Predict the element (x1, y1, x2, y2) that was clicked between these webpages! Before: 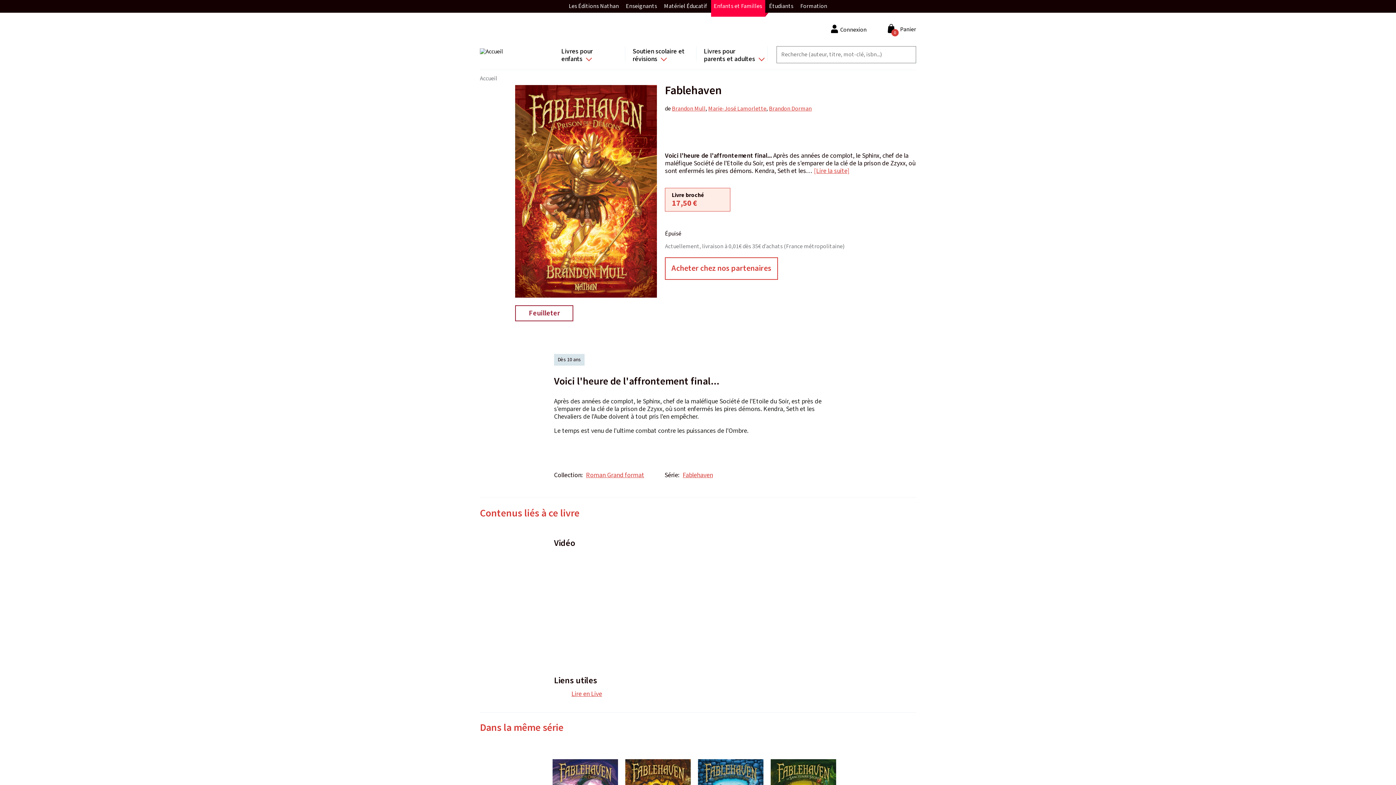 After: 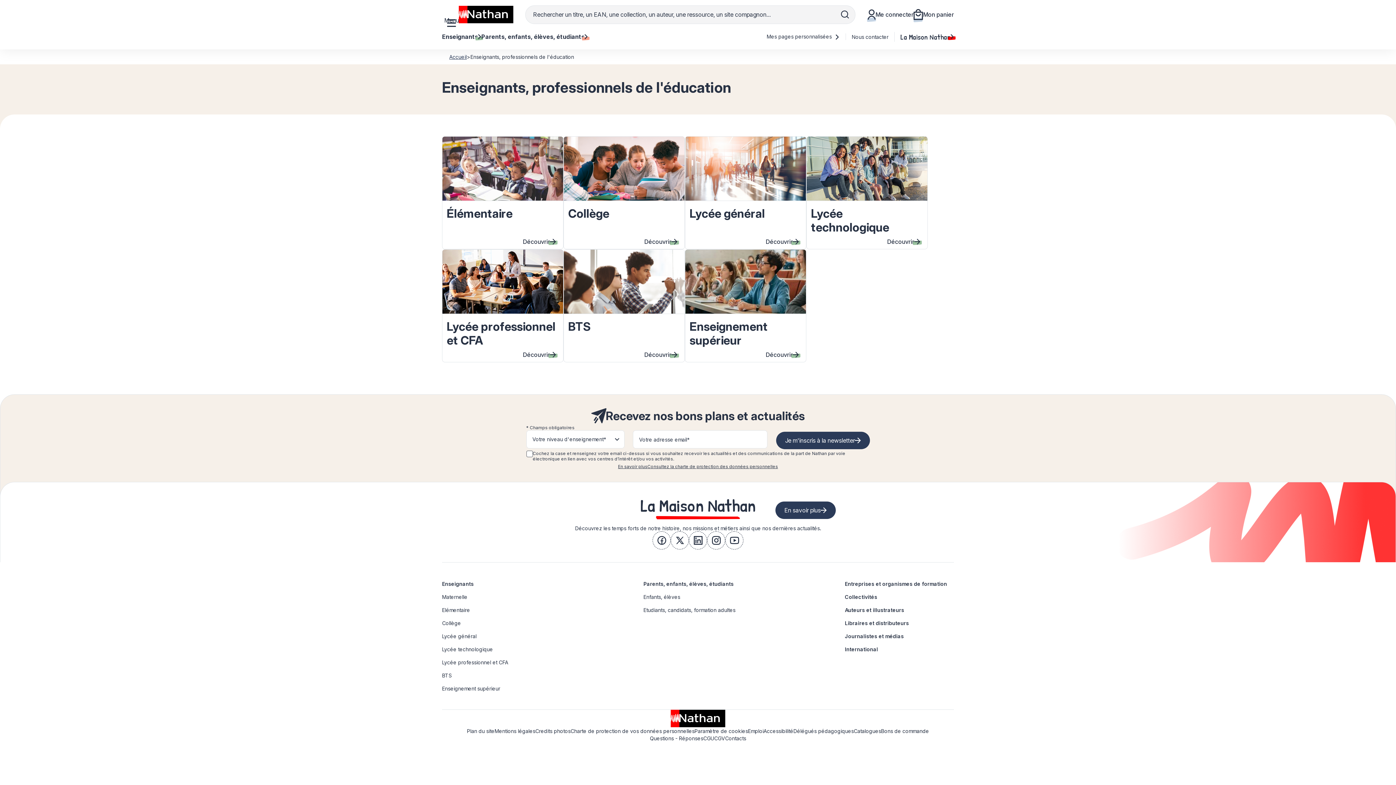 Action: label: Enseignants bbox: (626, 2, 657, 10)